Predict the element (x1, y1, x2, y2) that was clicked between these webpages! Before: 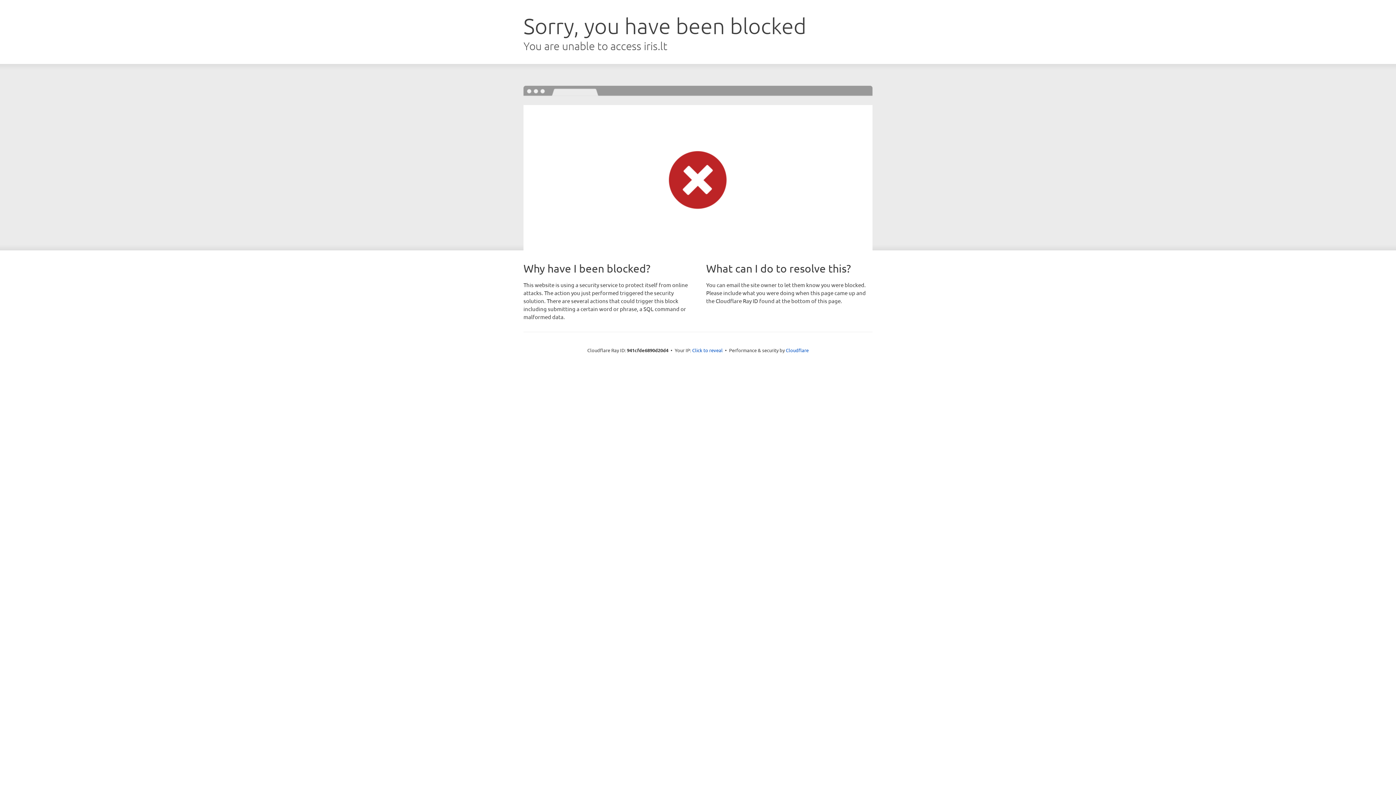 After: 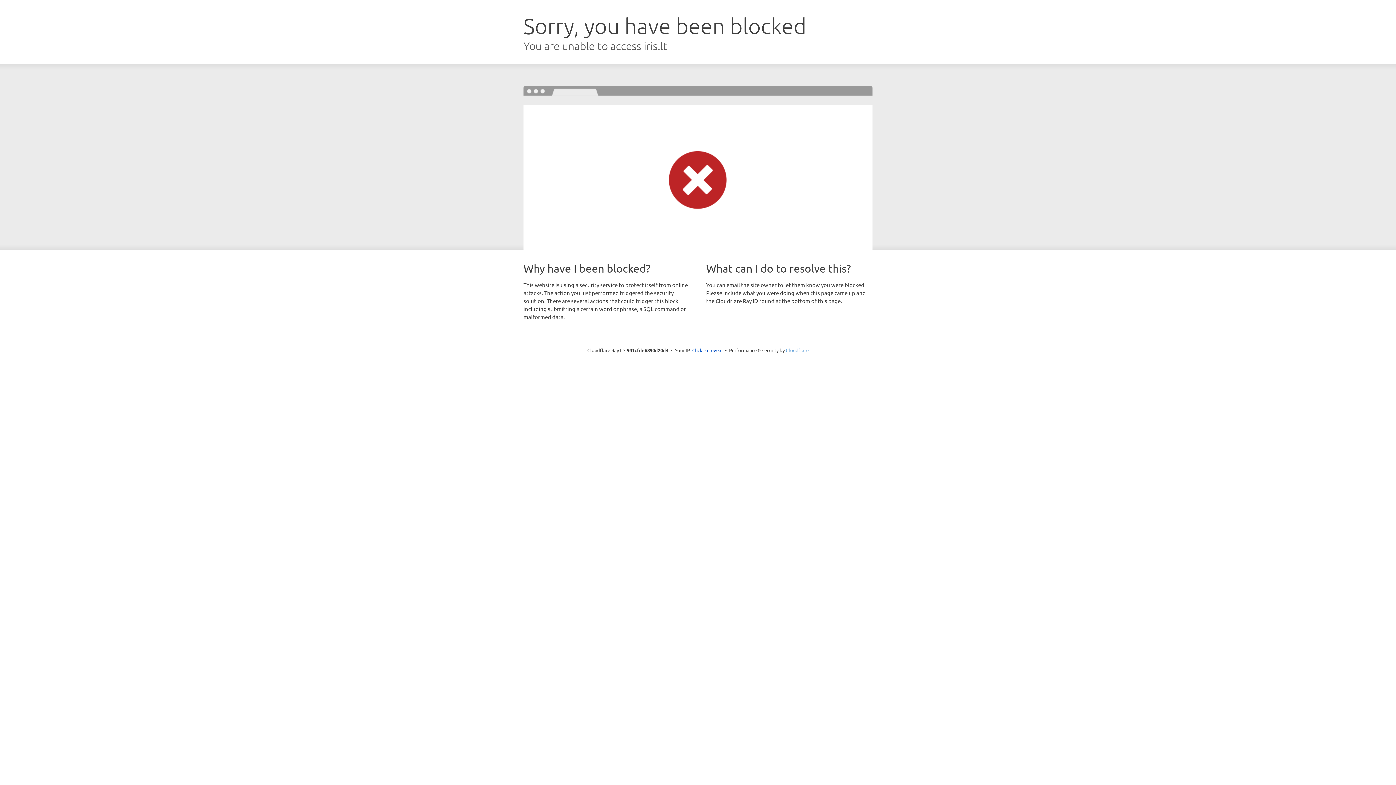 Action: label: Cloudflare bbox: (786, 347, 808, 353)